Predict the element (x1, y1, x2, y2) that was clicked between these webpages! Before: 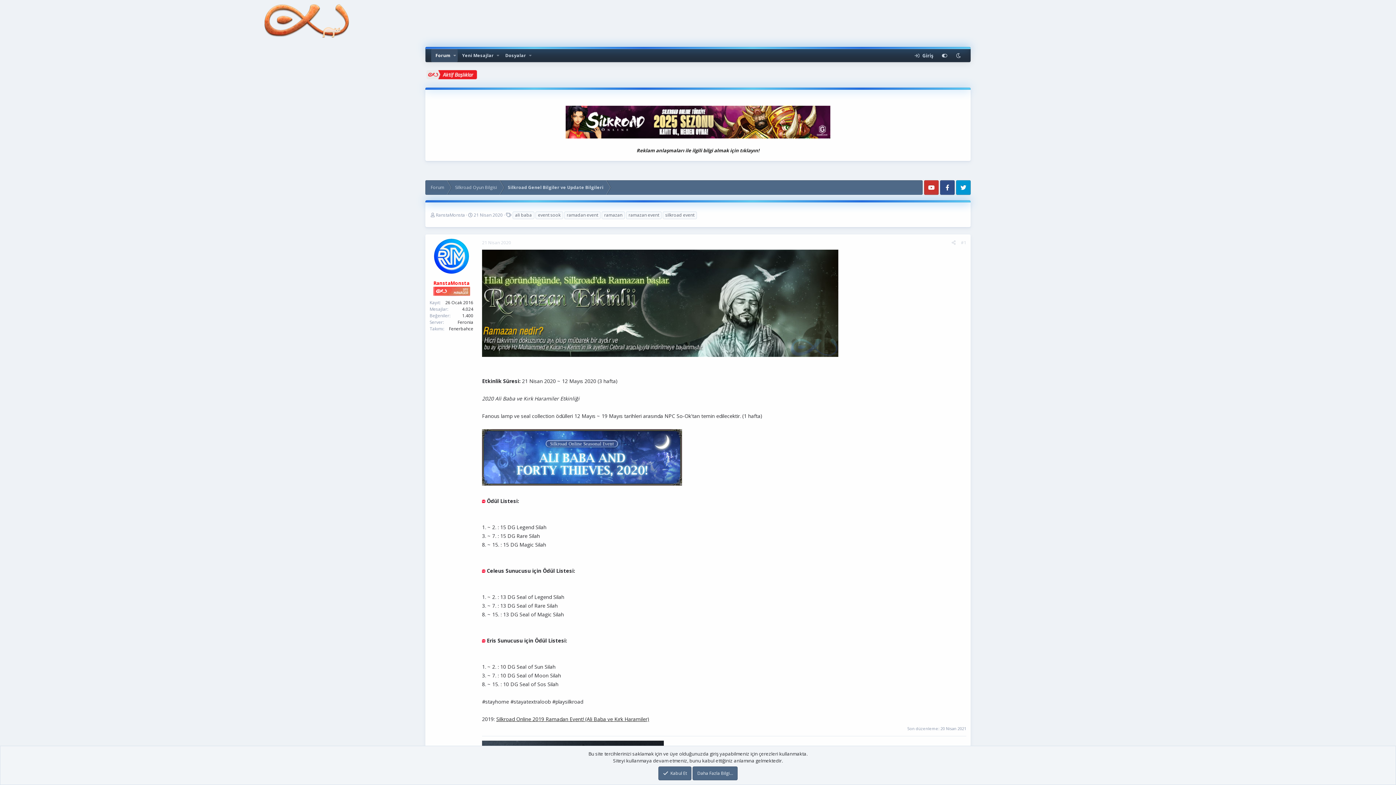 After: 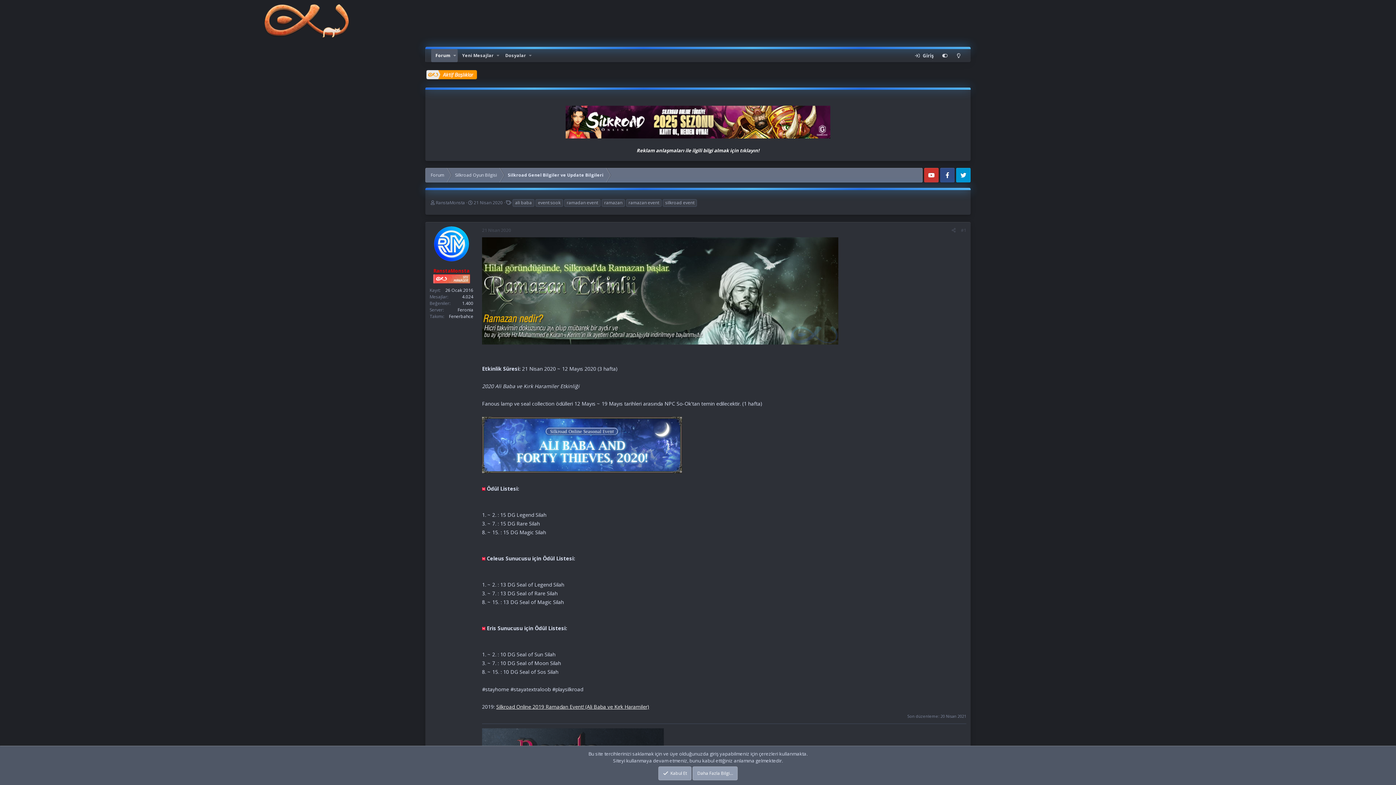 Action: bbox: (952, 49, 965, 62)